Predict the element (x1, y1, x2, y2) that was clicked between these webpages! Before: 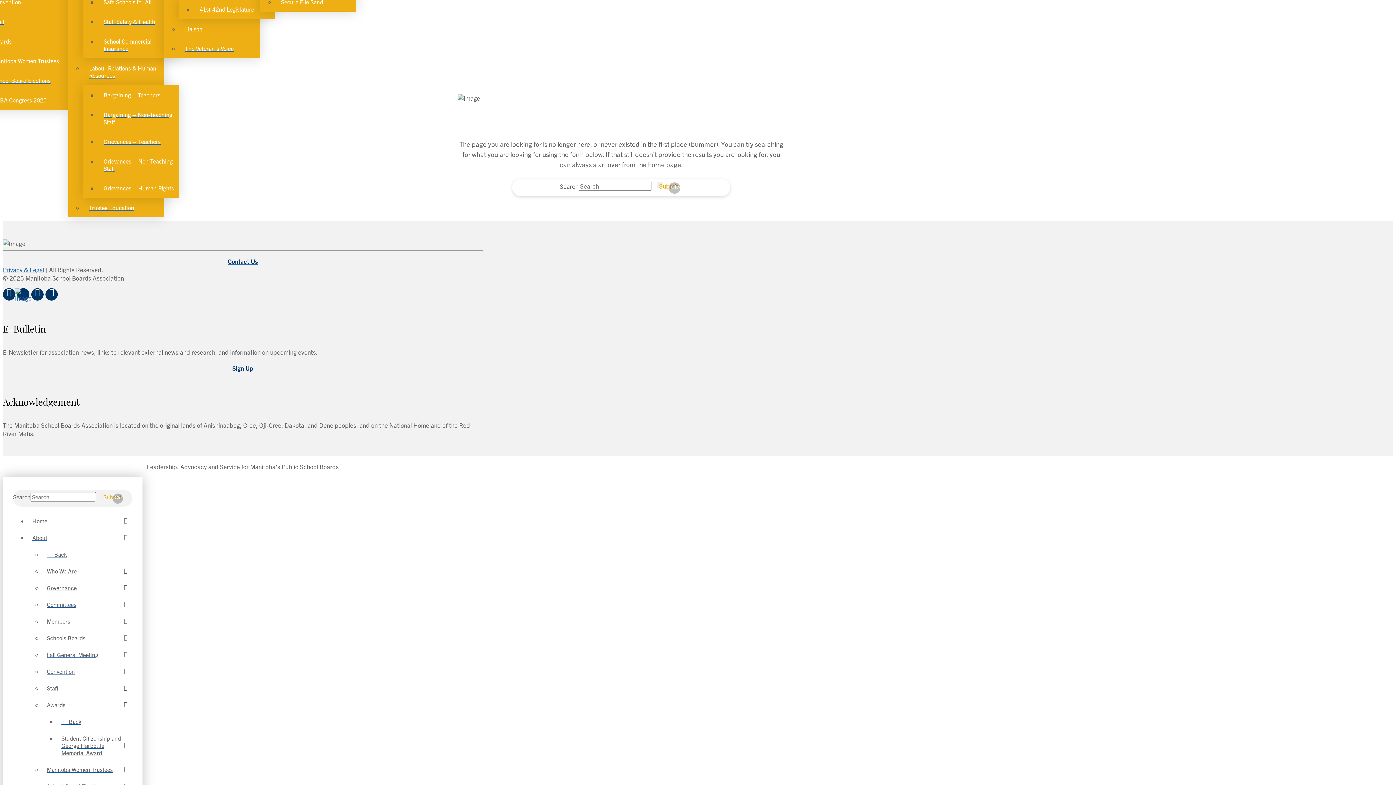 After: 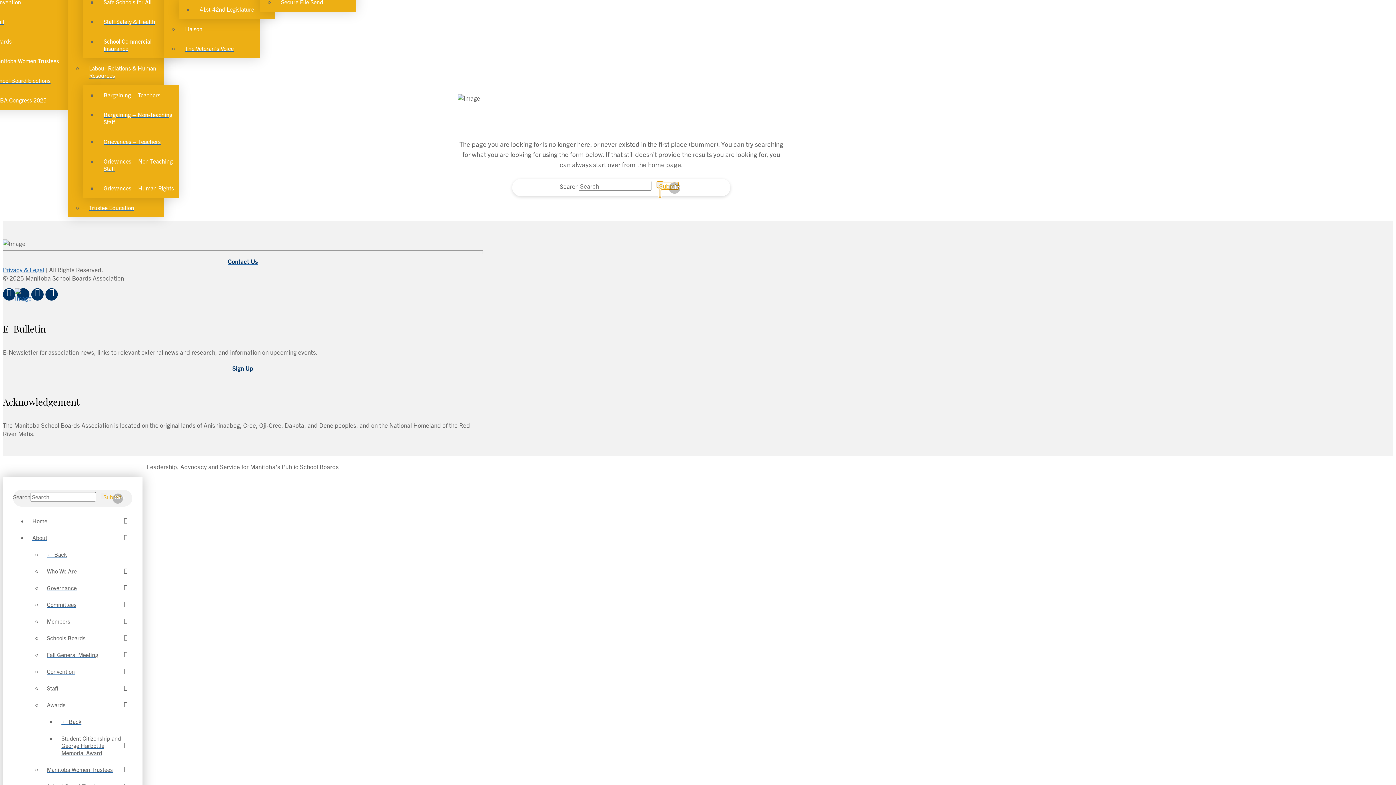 Action: bbox: (657, 181, 663, 188) label: Submit